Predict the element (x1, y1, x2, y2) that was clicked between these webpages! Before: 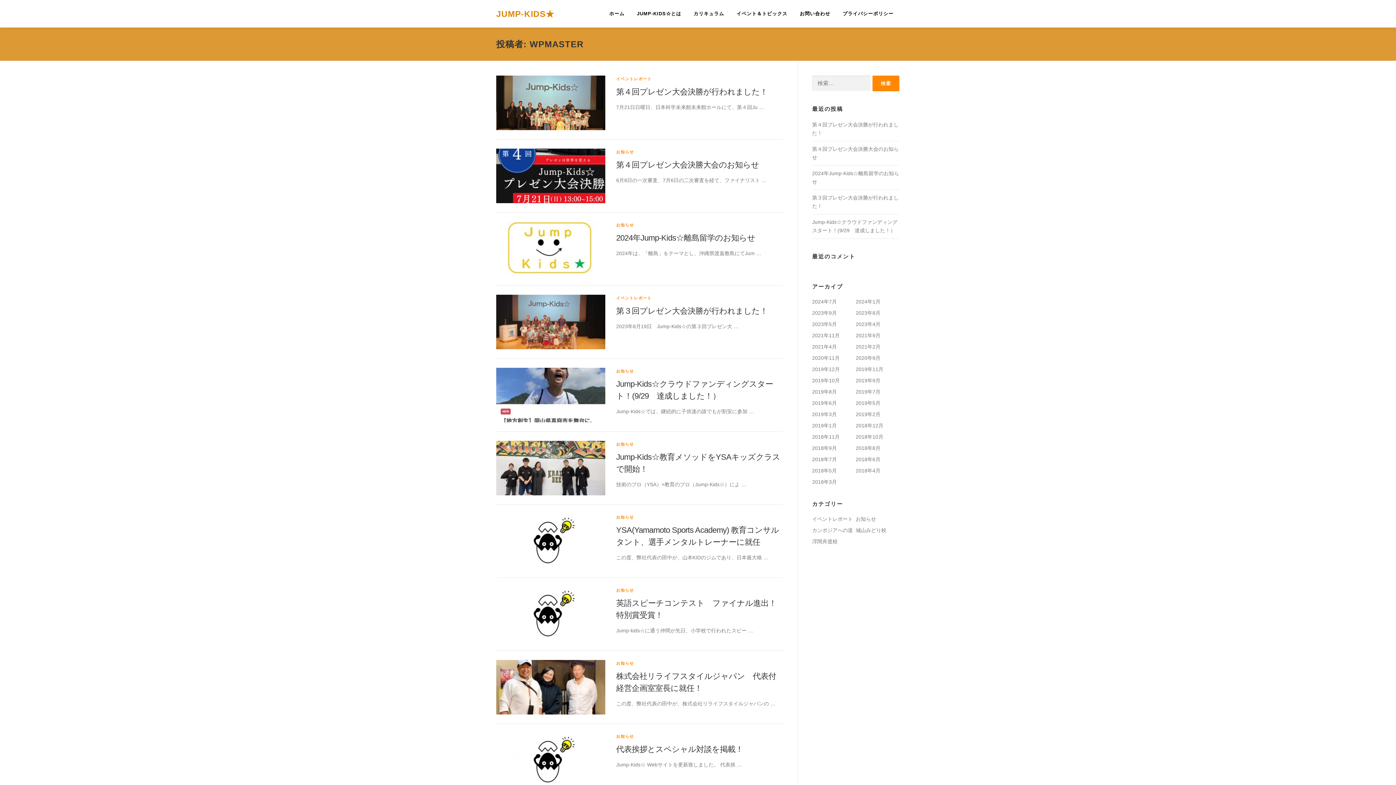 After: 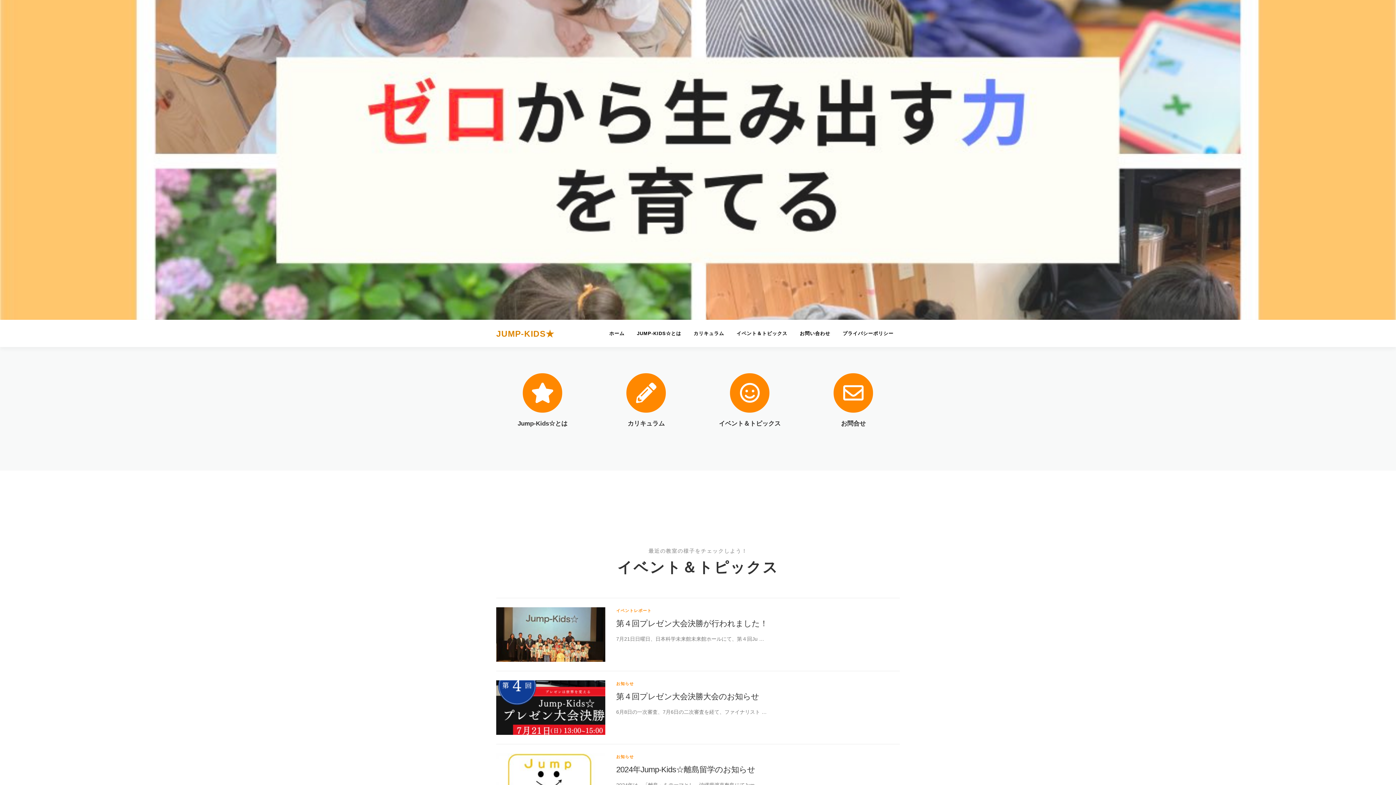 Action: label: ホーム bbox: (603, 0, 630, 27)